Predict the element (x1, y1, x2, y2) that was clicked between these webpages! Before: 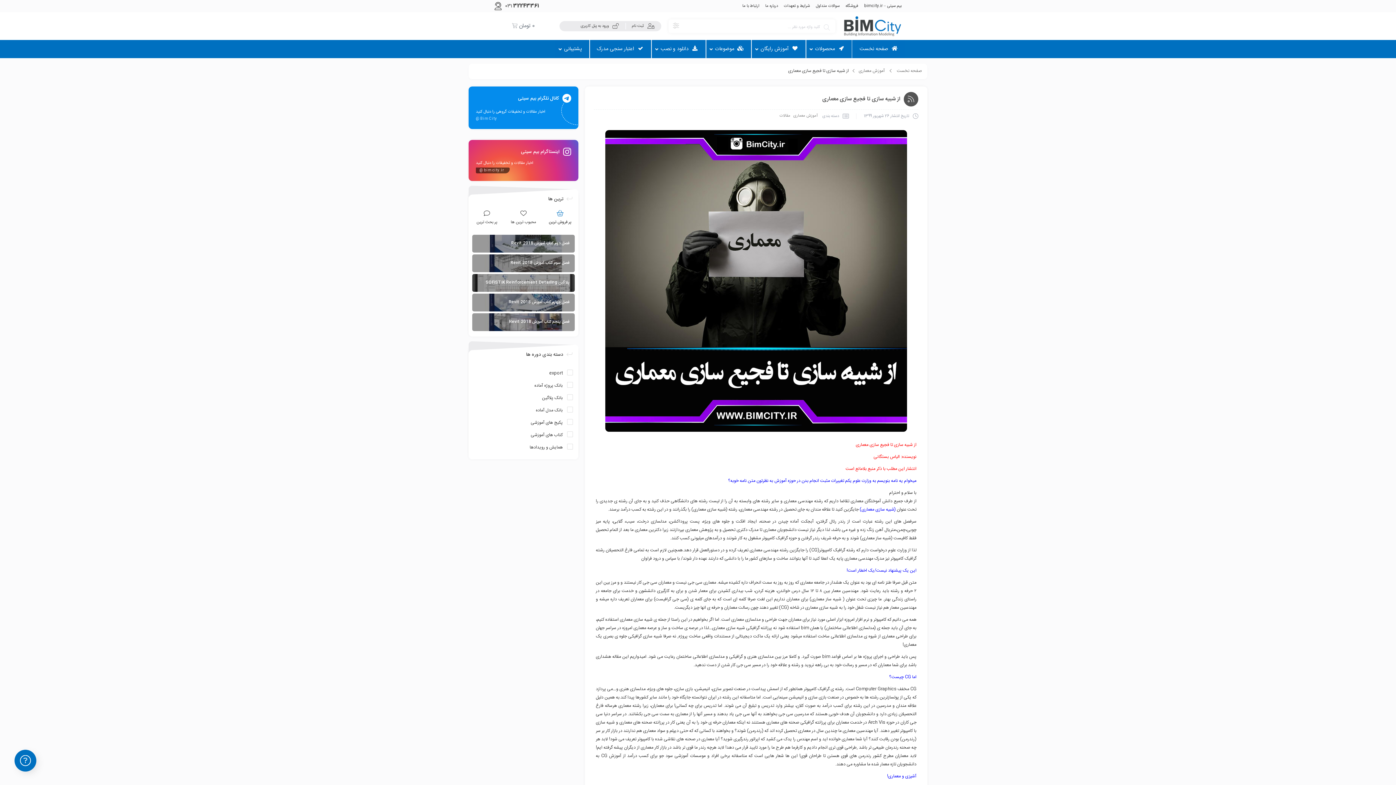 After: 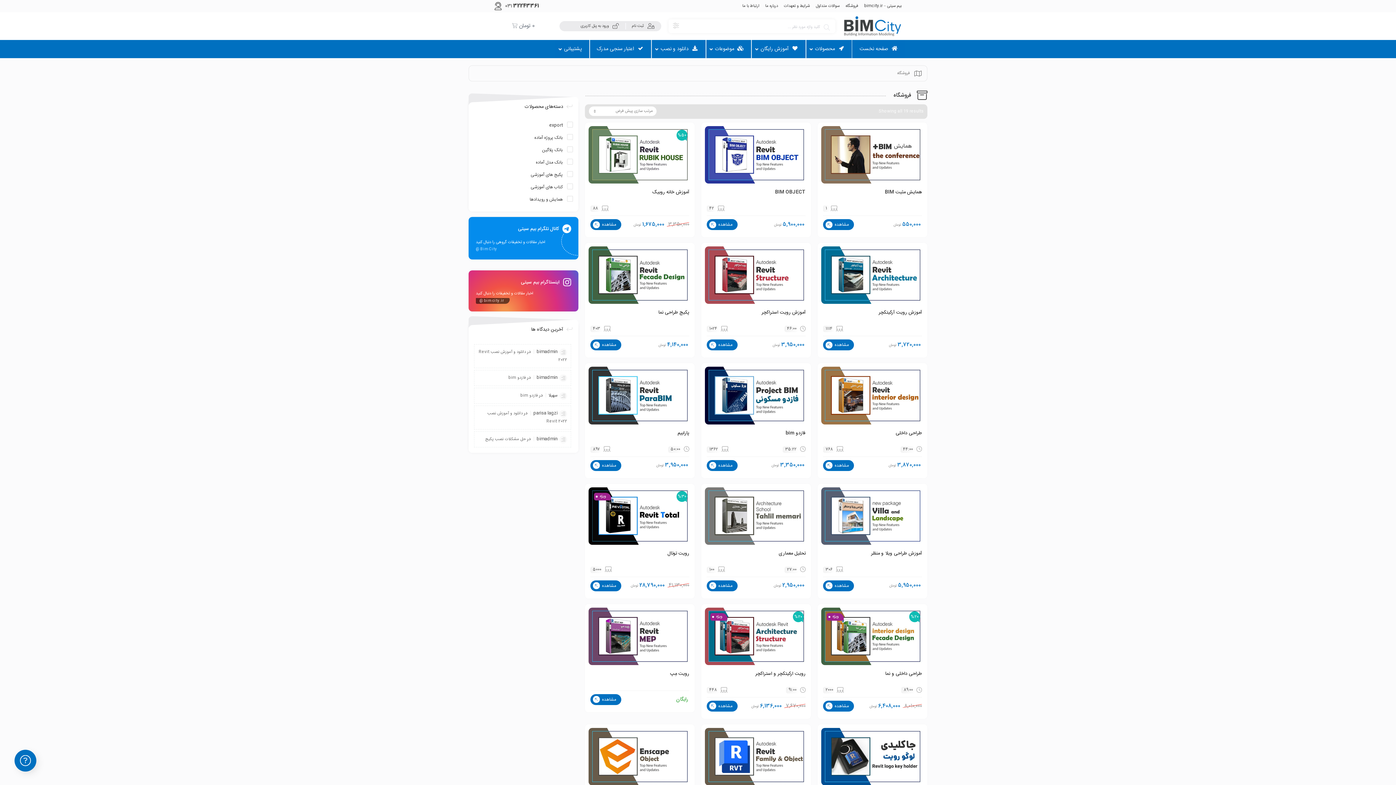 Action: label: فروشگاه bbox: (845, 2, 858, 9)